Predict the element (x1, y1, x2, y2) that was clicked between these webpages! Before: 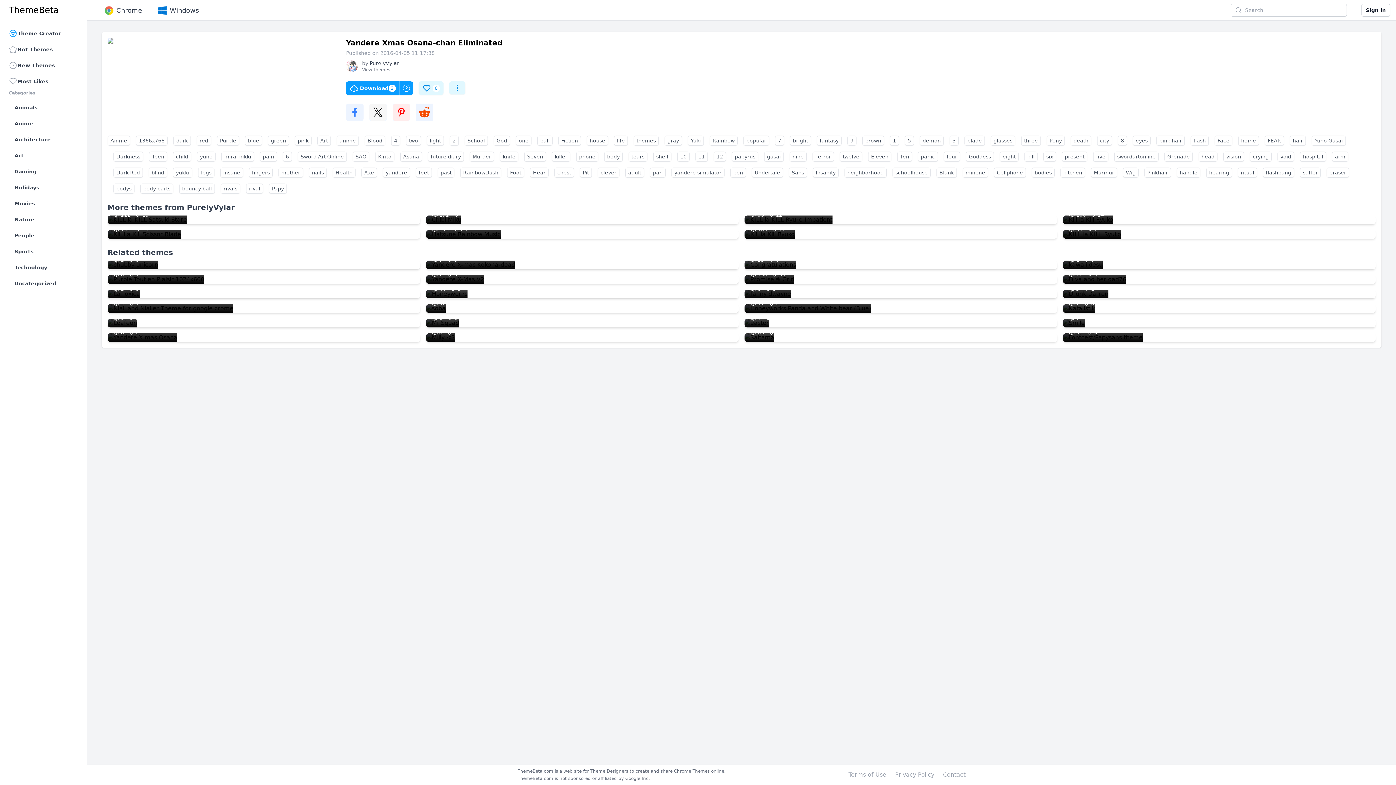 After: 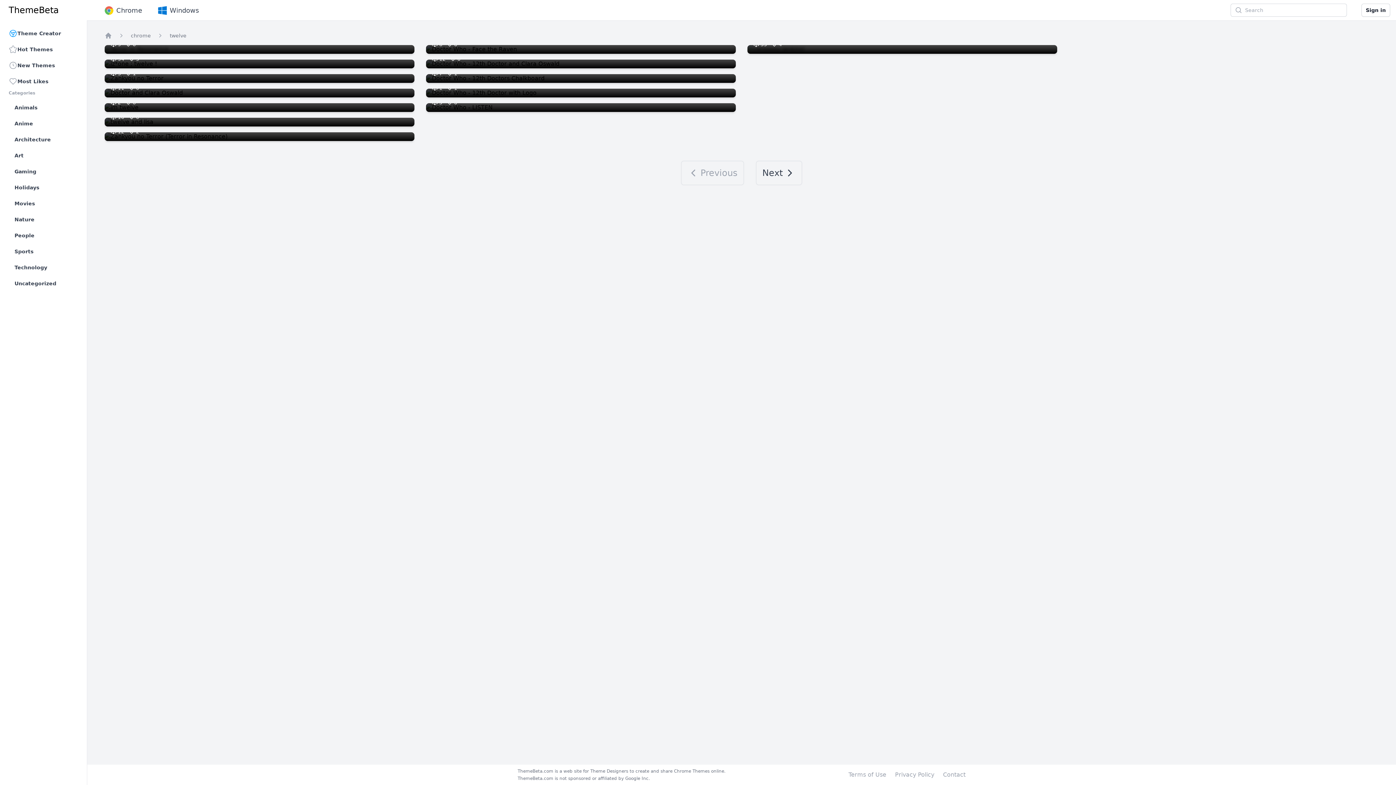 Action: bbox: (840, 151, 862, 161) label: twelve